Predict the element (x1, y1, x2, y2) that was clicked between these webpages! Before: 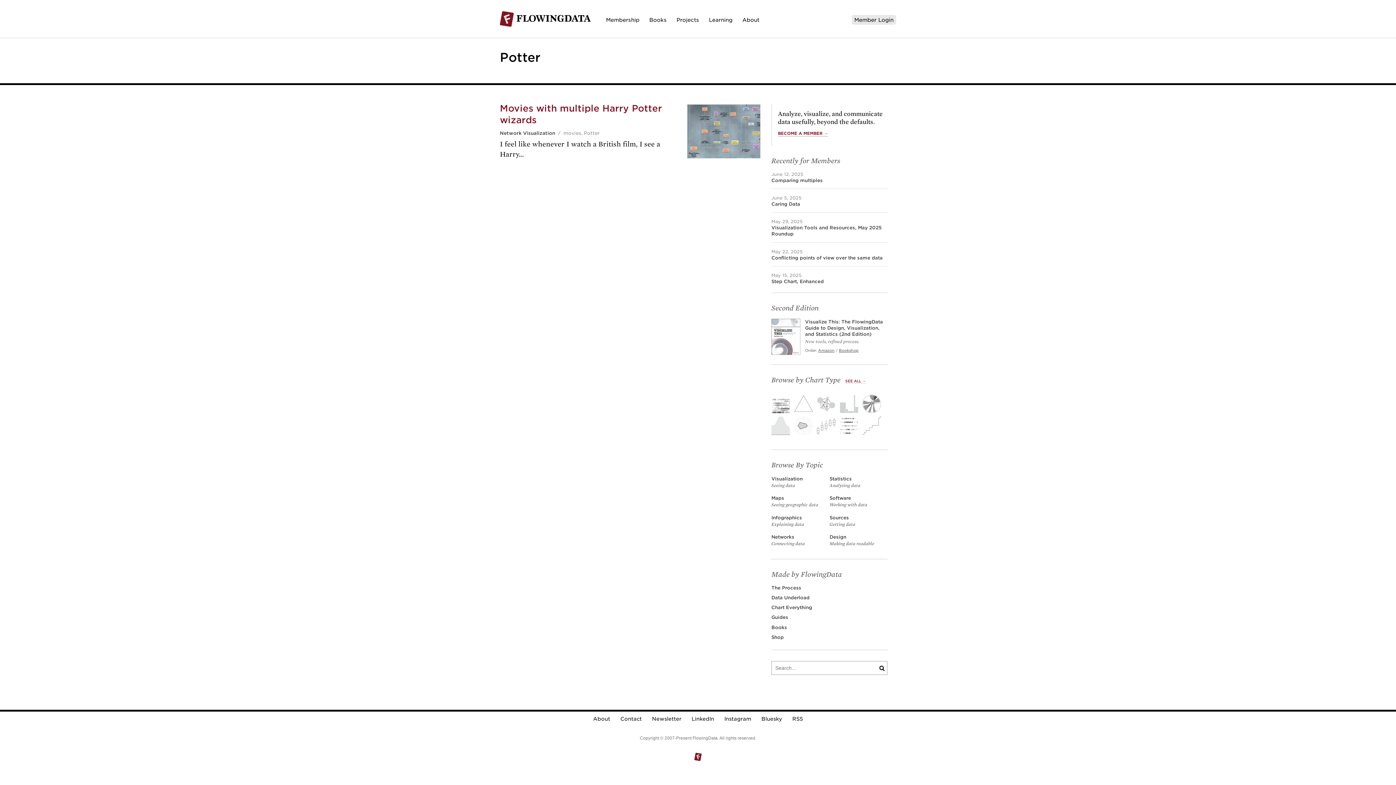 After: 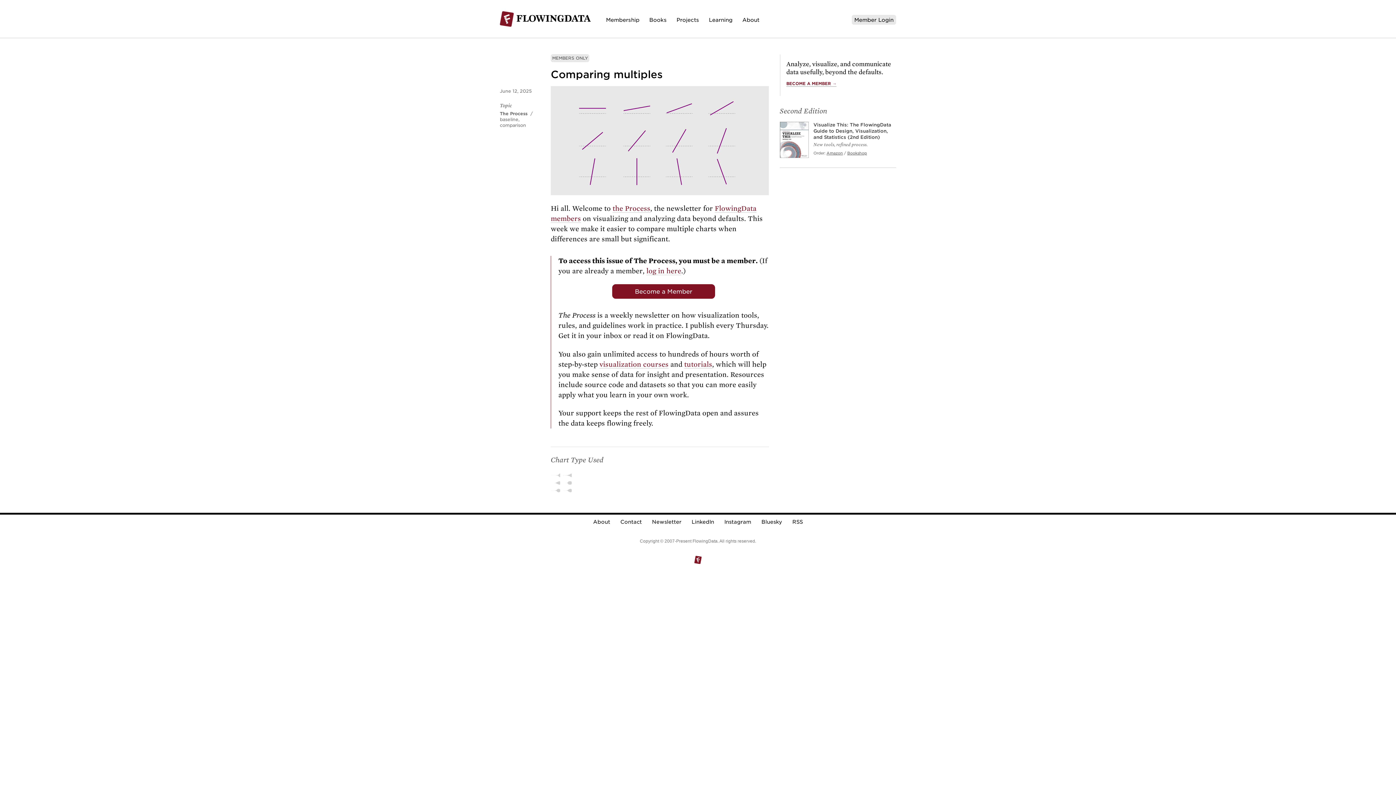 Action: label: June 12, 2025
Comparing multiples bbox: (771, 171, 888, 183)